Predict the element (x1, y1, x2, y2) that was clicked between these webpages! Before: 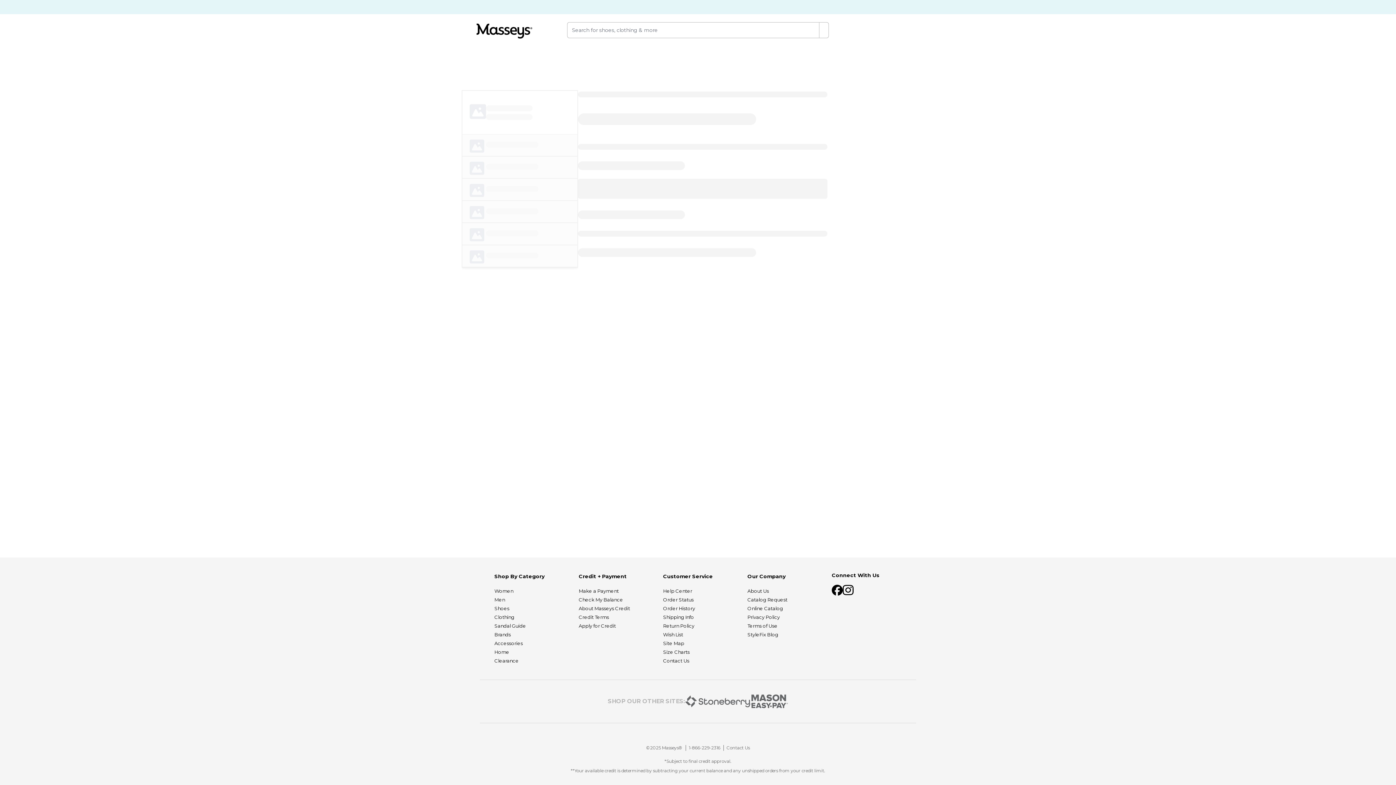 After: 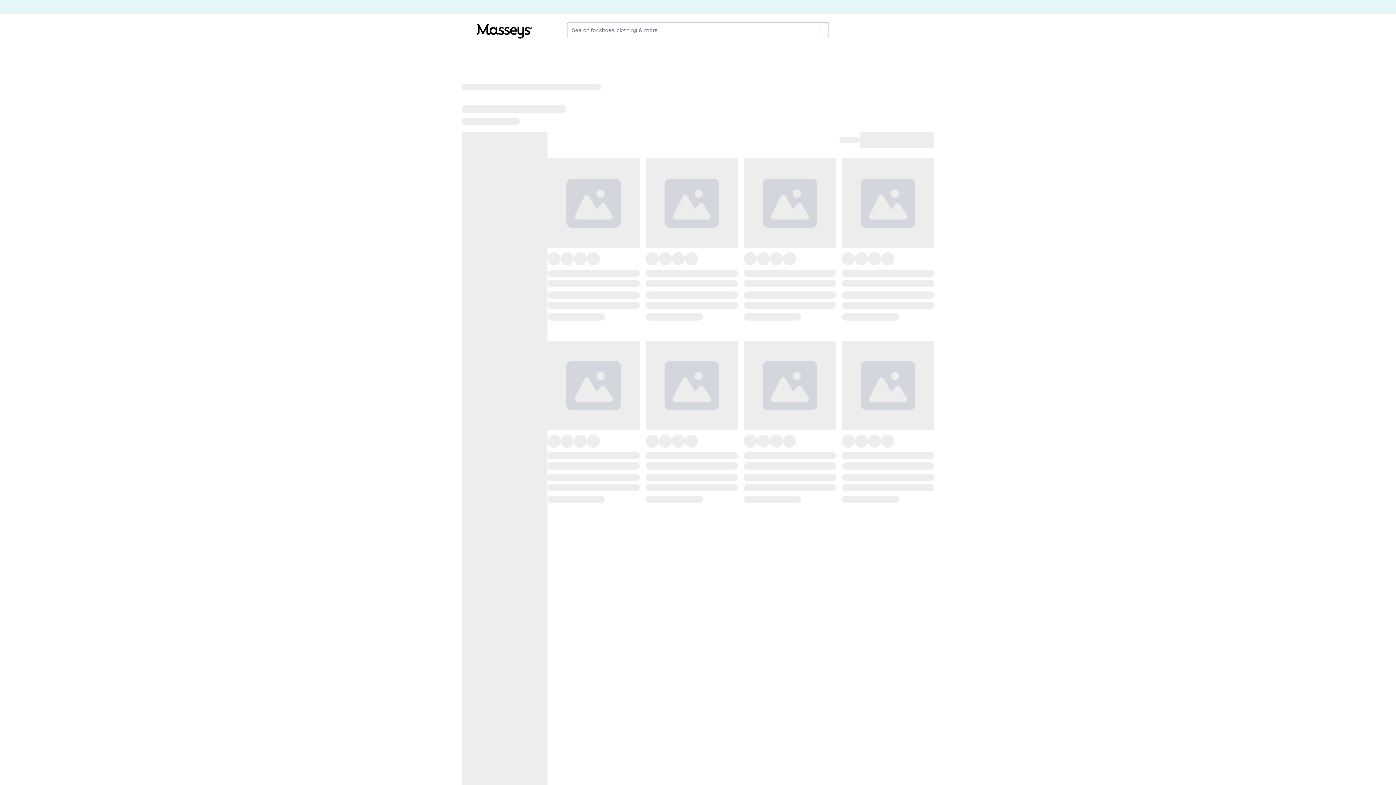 Action: label: Accessories bbox: (494, 640, 522, 646)